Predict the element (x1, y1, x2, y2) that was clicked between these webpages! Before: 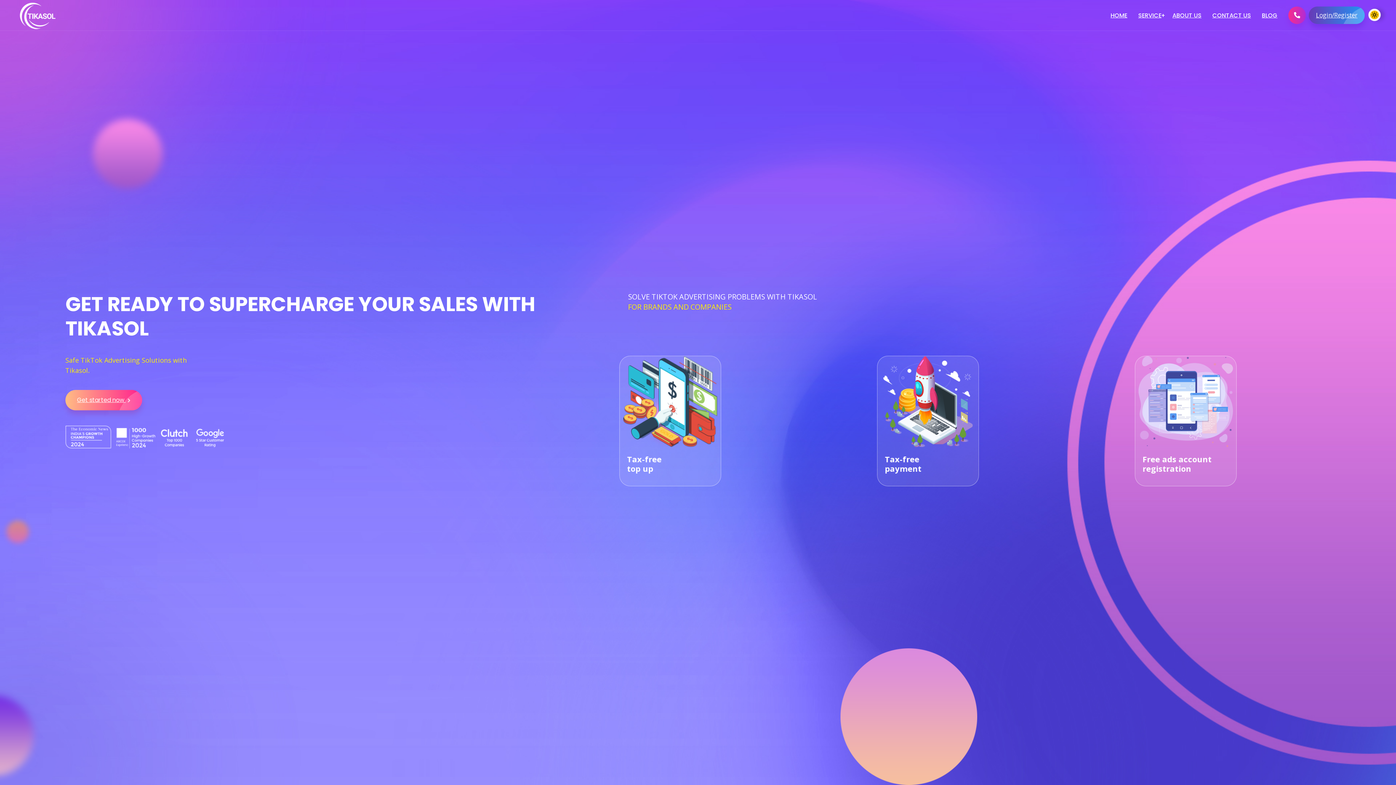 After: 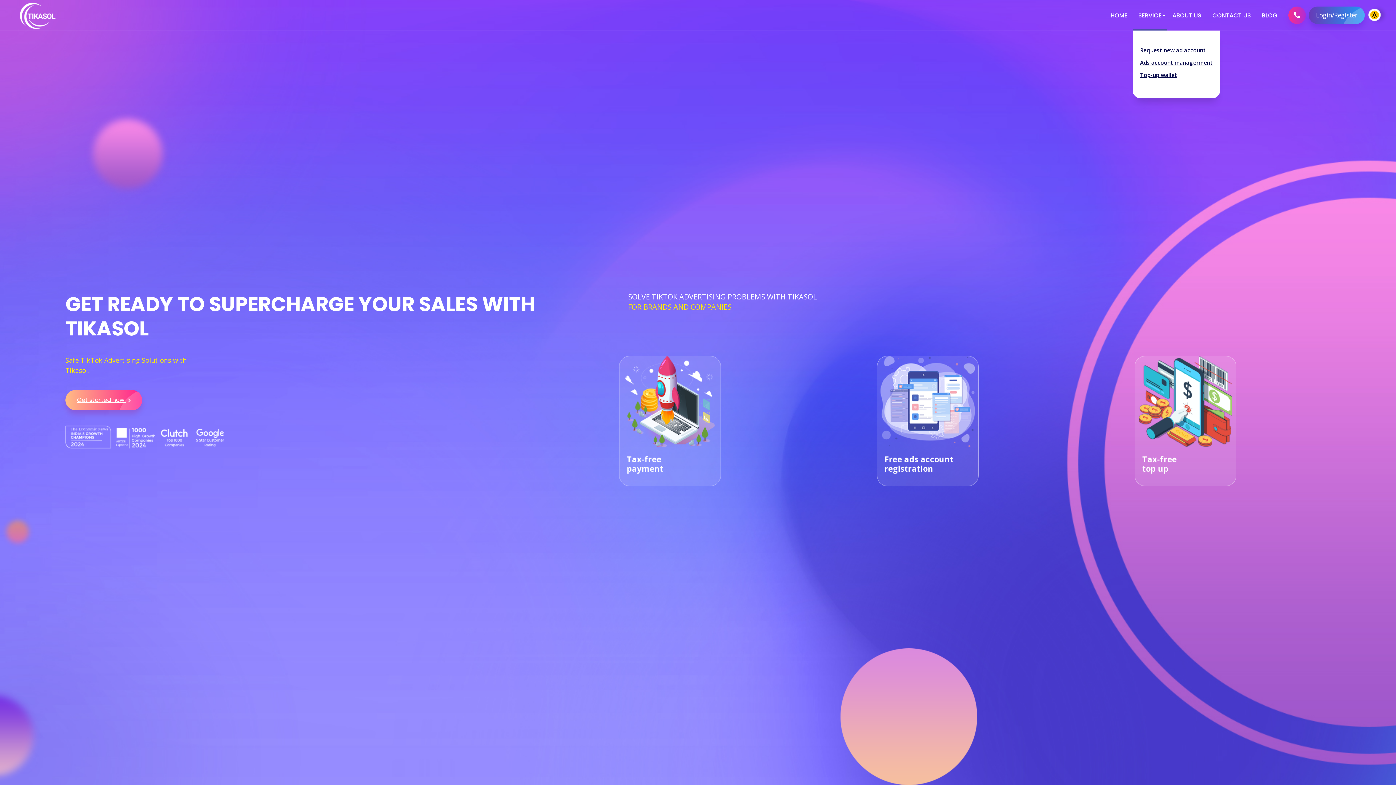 Action: bbox: (1133, 0, 1167, 30) label: SERVICE